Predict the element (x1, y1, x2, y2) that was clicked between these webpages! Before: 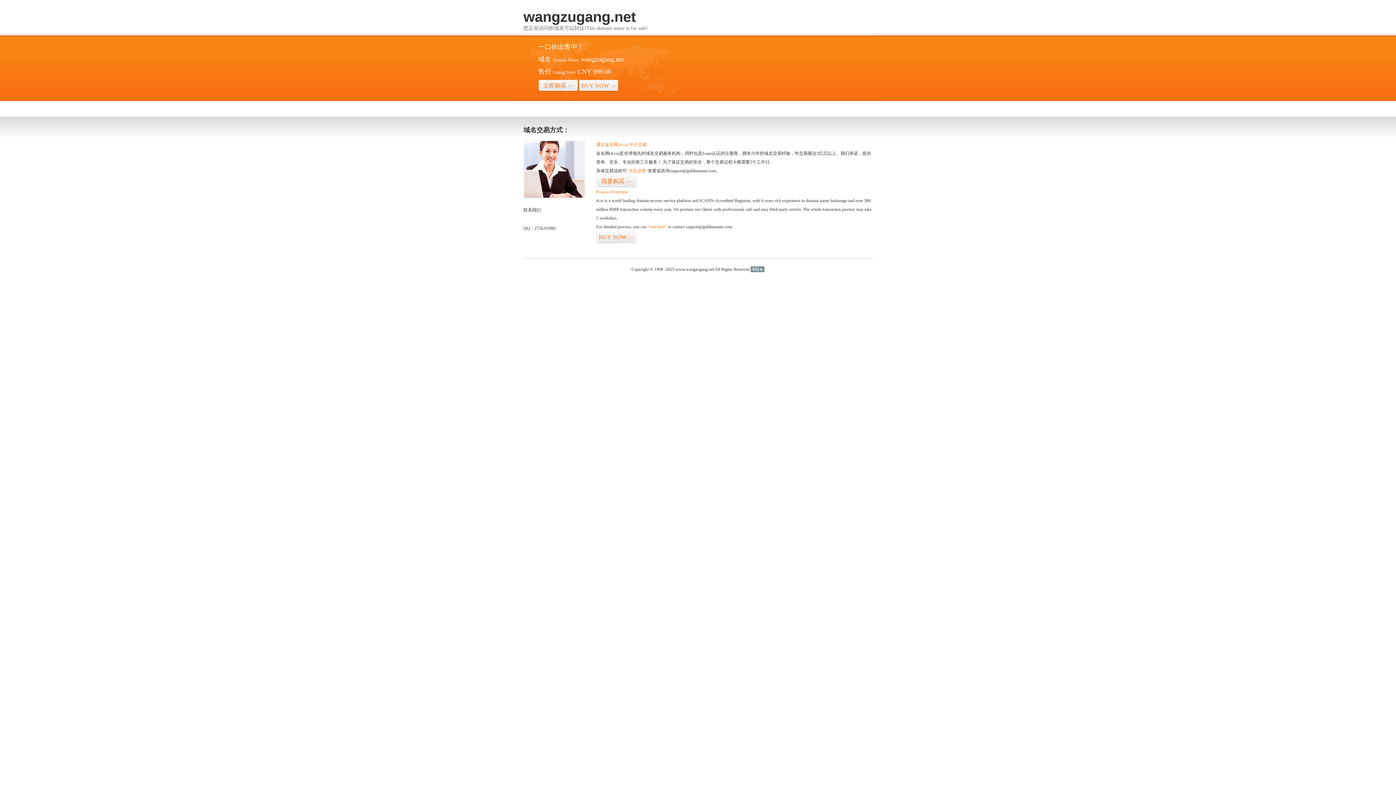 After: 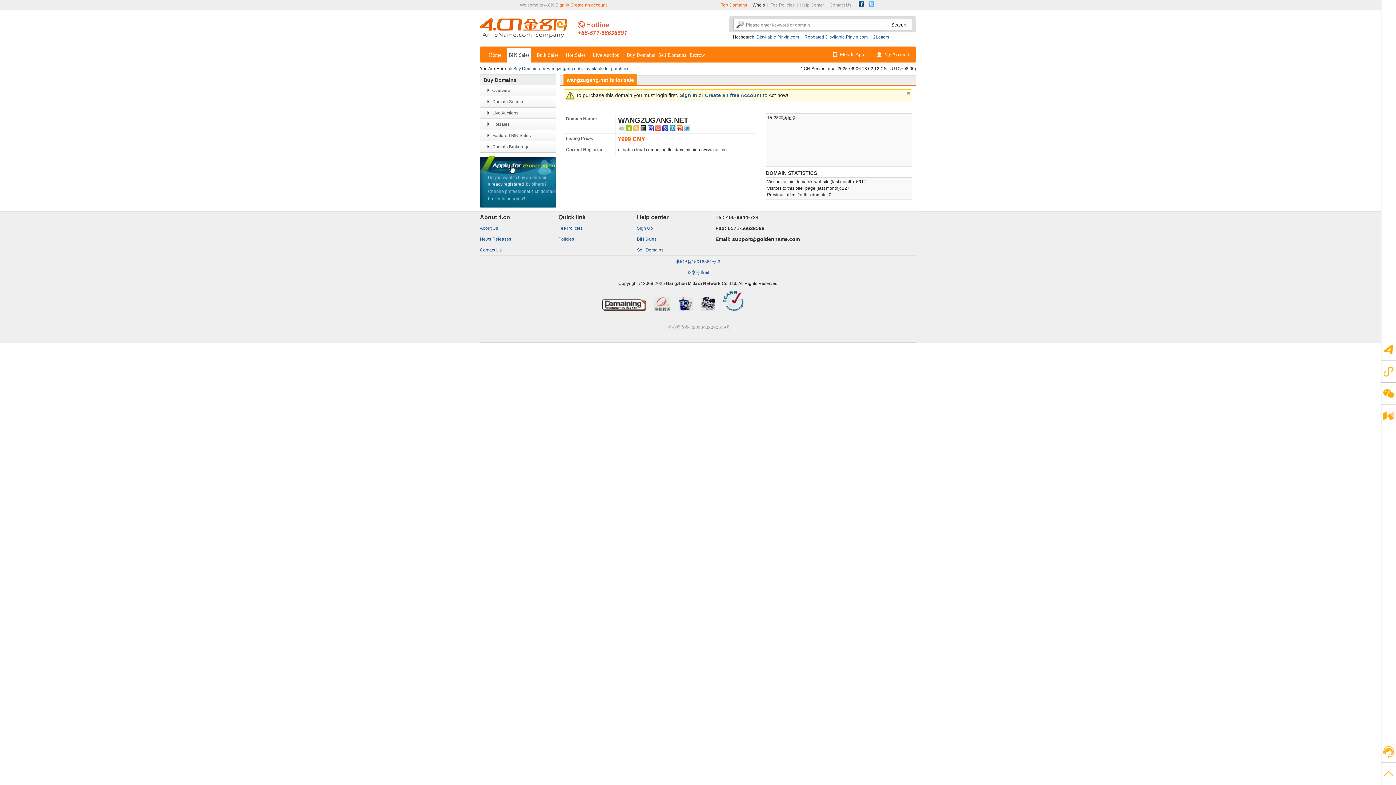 Action: label: “visit here” bbox: (647, 224, 666, 229)